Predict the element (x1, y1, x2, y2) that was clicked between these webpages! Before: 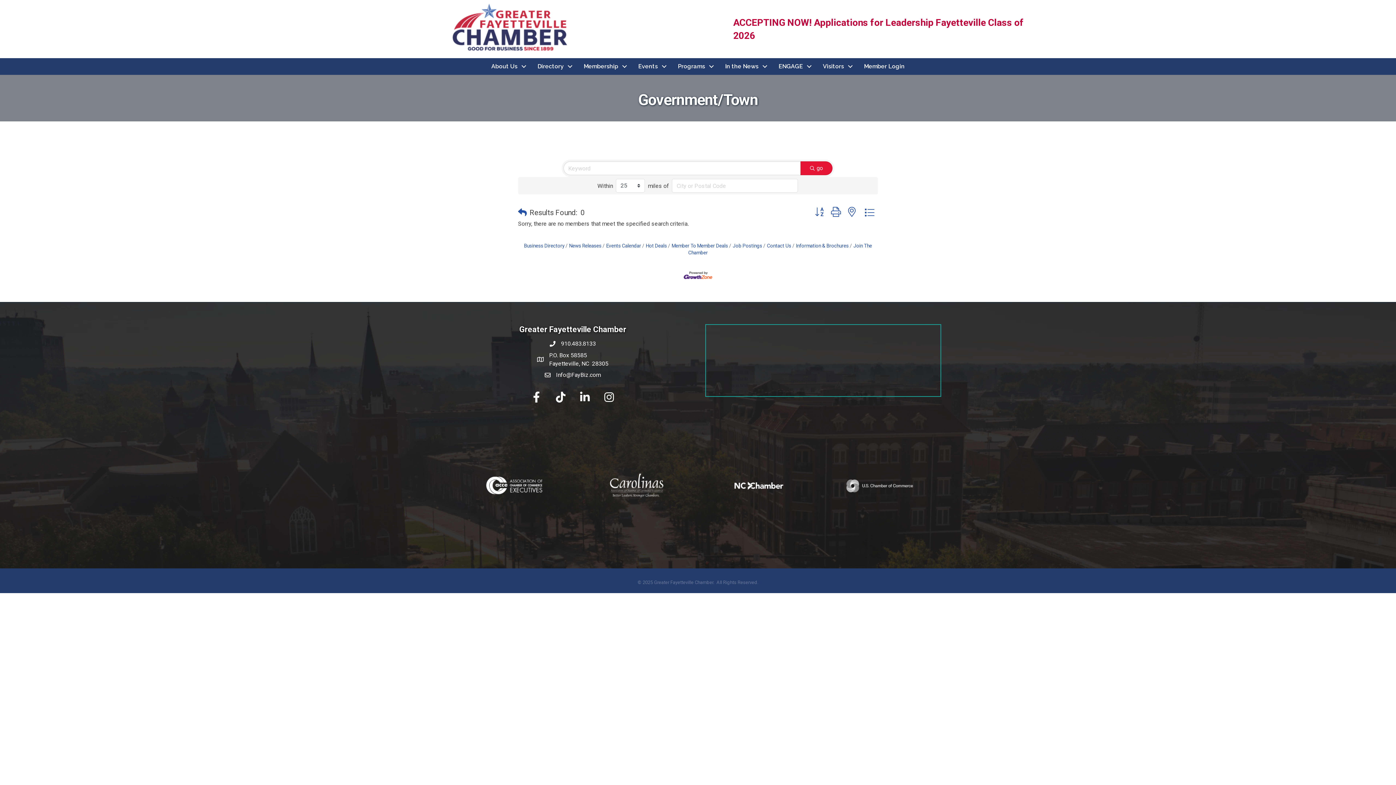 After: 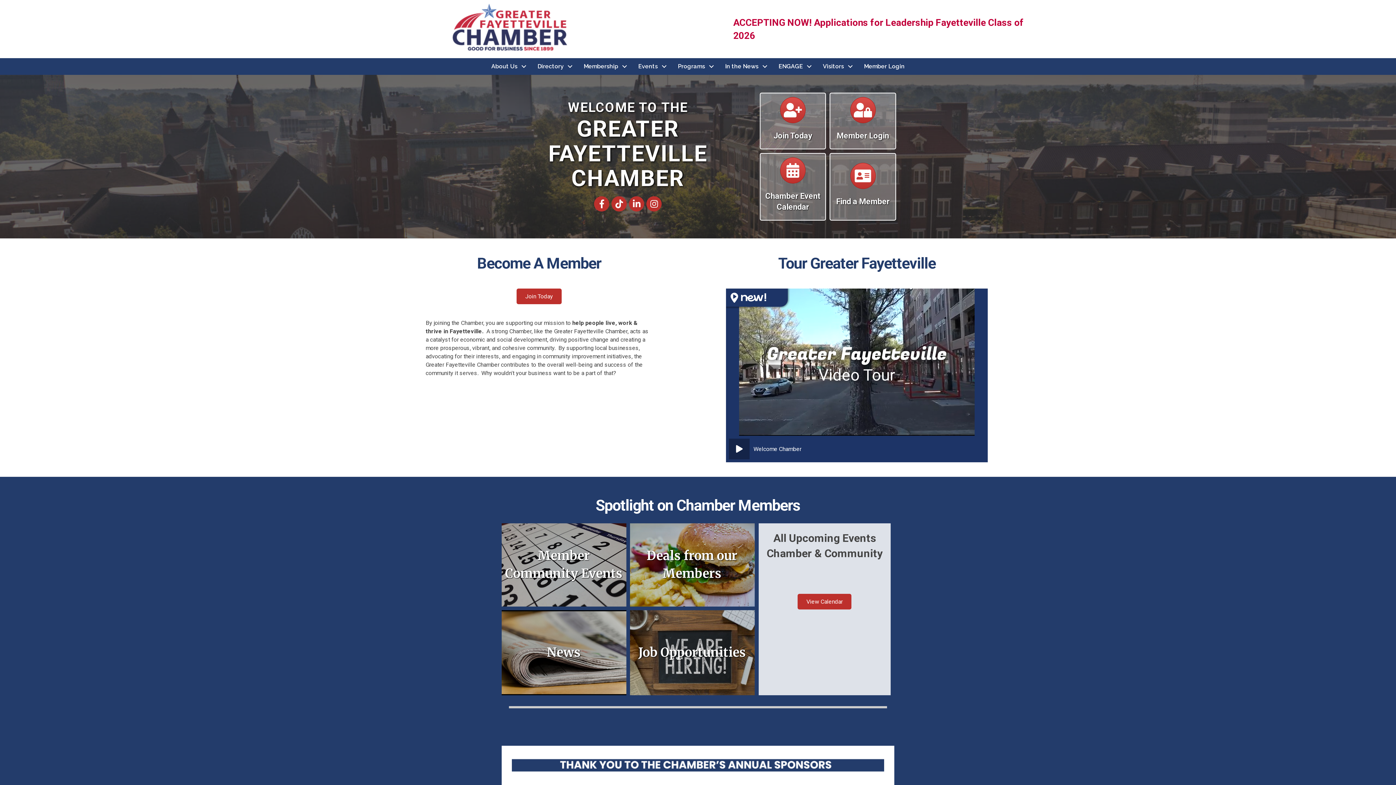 Action: bbox: (484, 60, 530, 73) label: About Us